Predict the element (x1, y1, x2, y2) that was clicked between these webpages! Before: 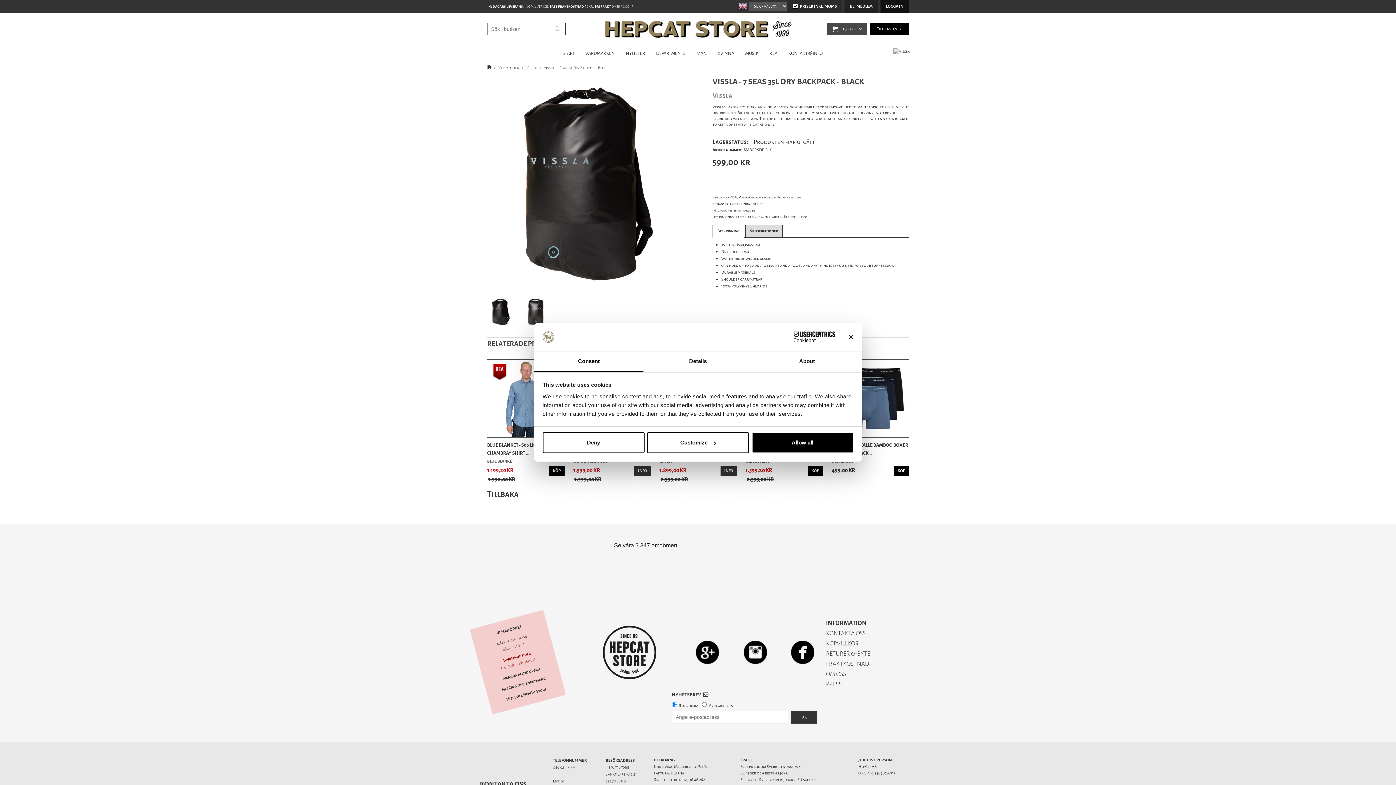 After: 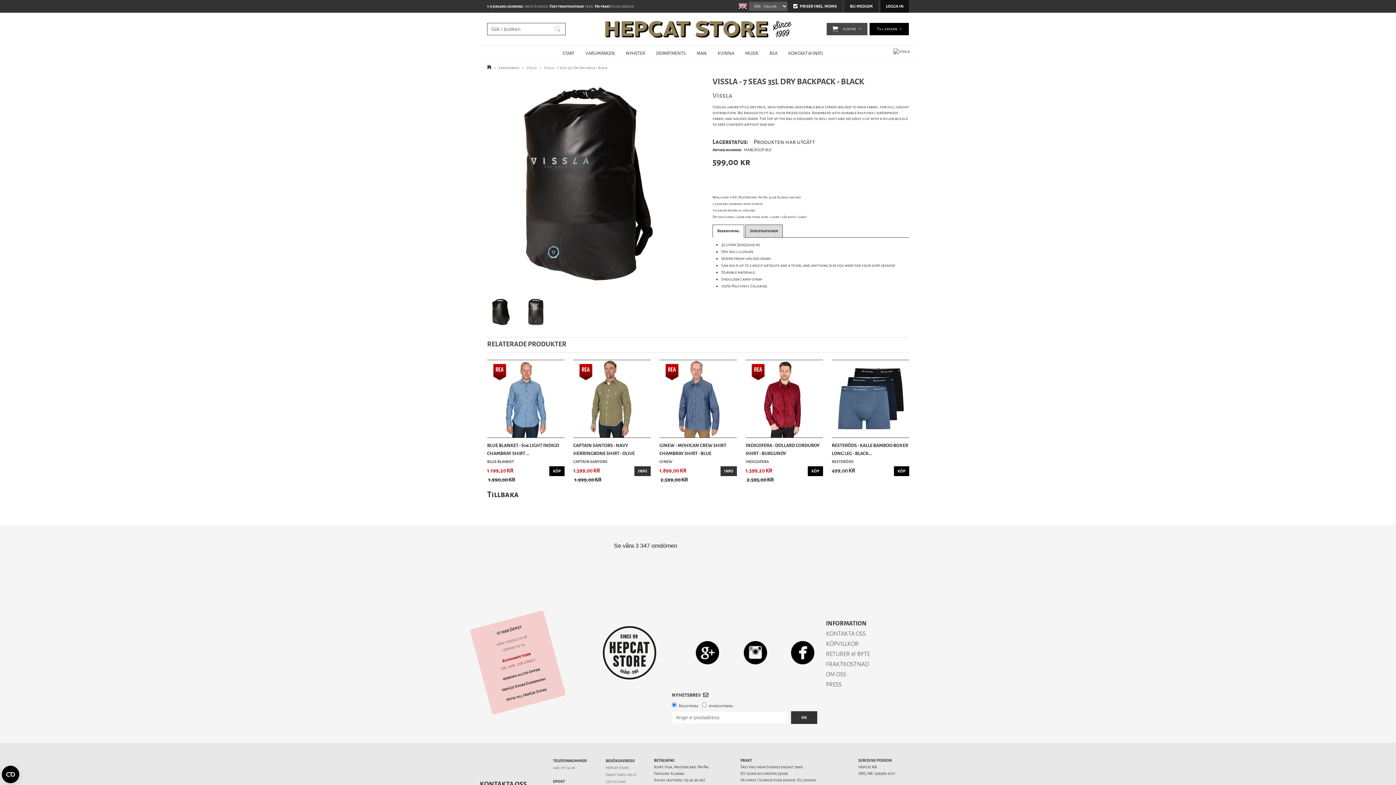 Action: bbox: (487, 309, 514, 314)